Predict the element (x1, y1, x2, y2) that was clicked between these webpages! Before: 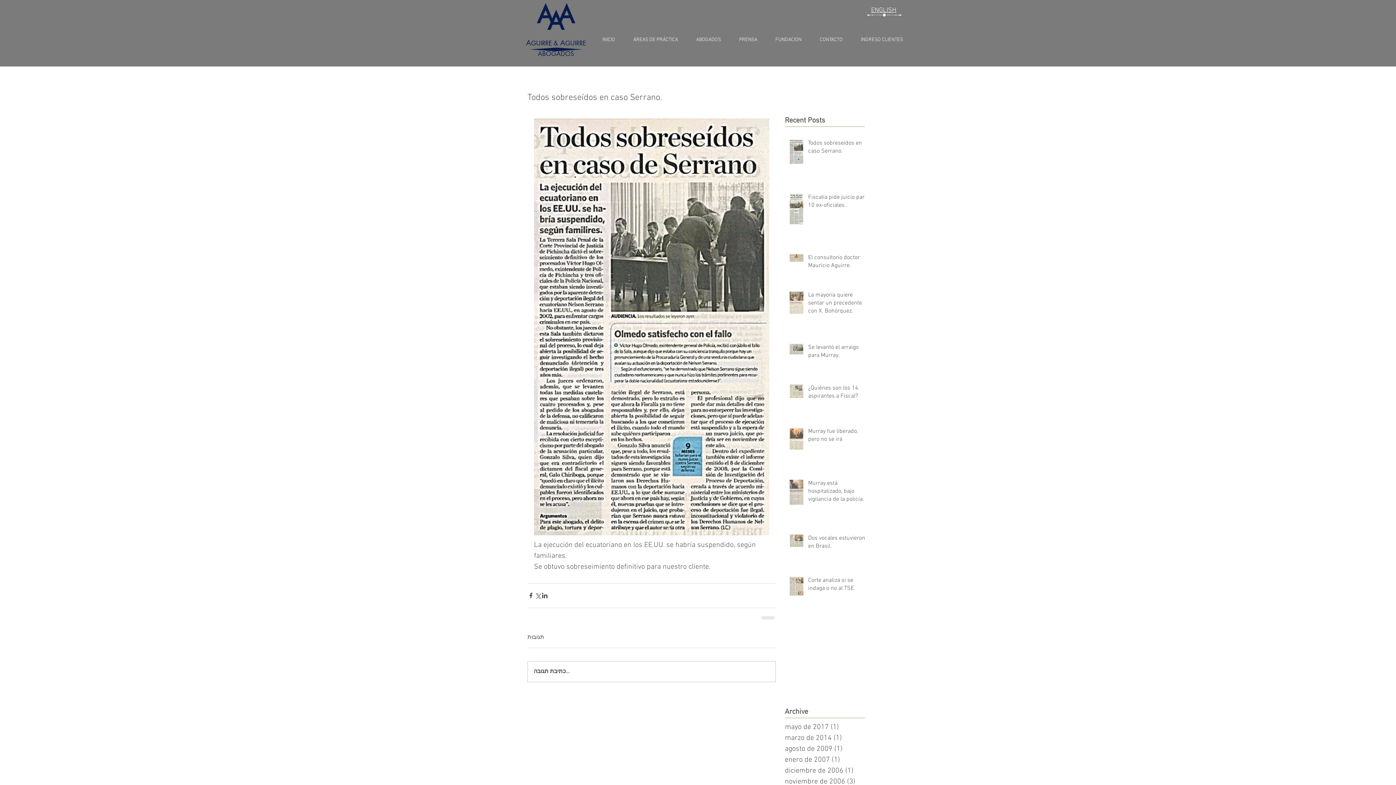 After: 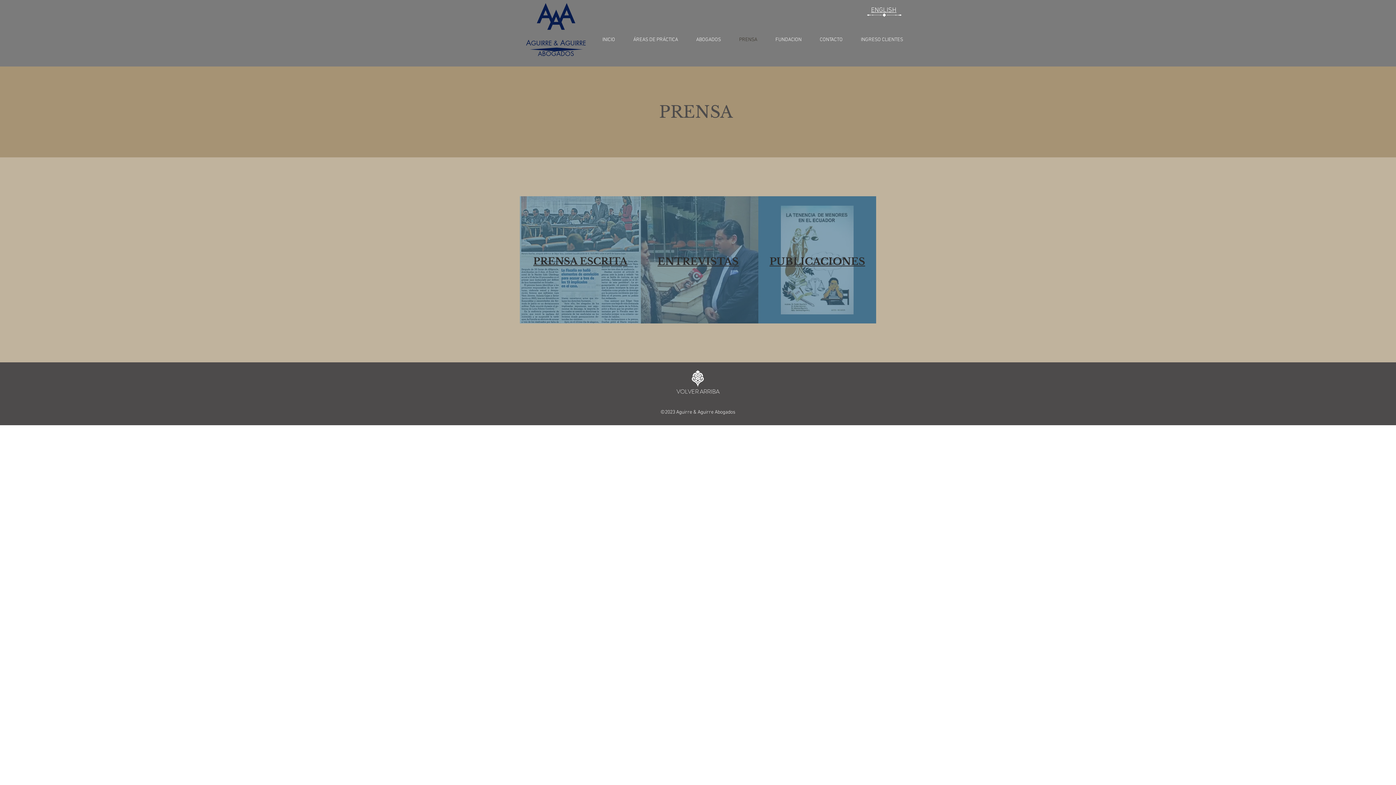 Action: label: PRENSA bbox: (730, 35, 766, 44)